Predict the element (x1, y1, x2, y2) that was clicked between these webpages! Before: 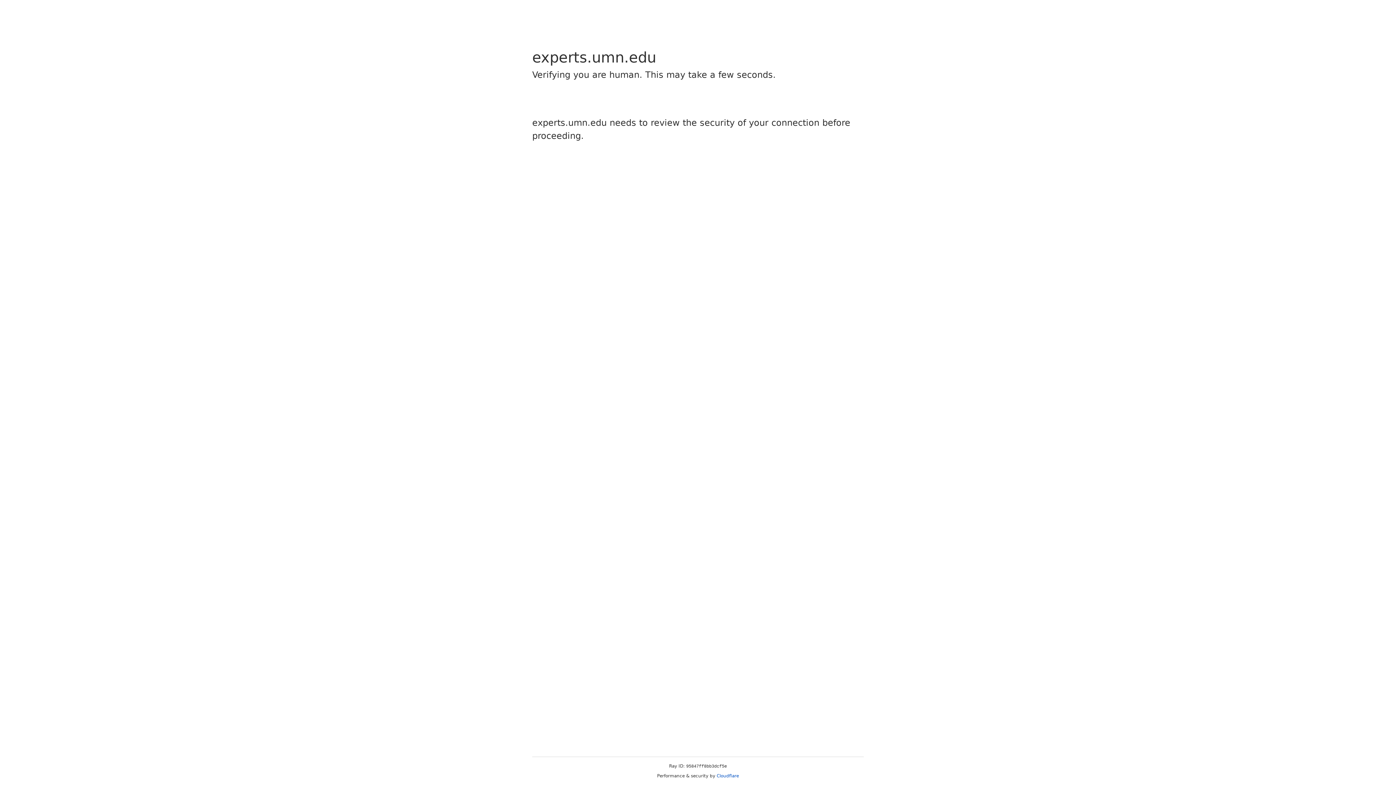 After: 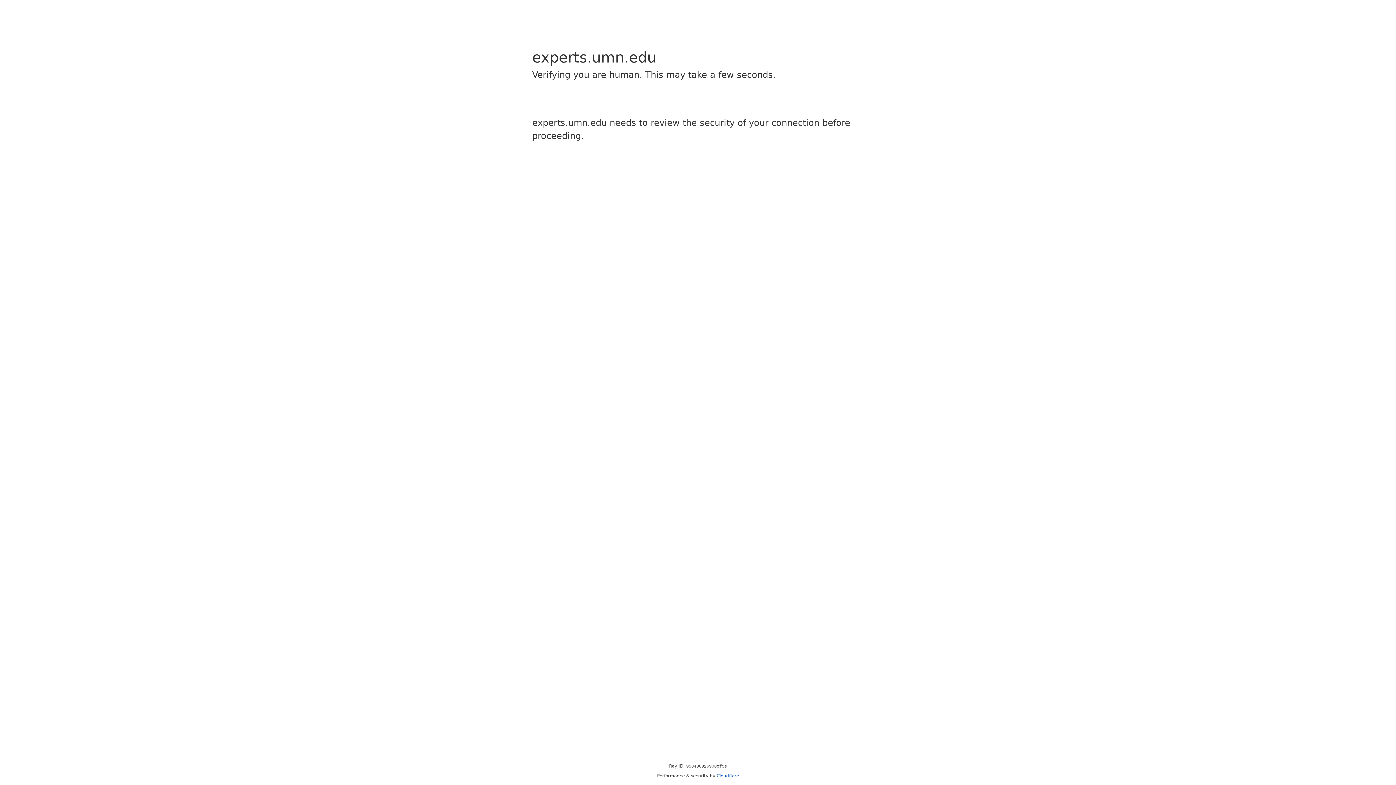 Action: bbox: (716, 773, 739, 778) label: Cloudflare